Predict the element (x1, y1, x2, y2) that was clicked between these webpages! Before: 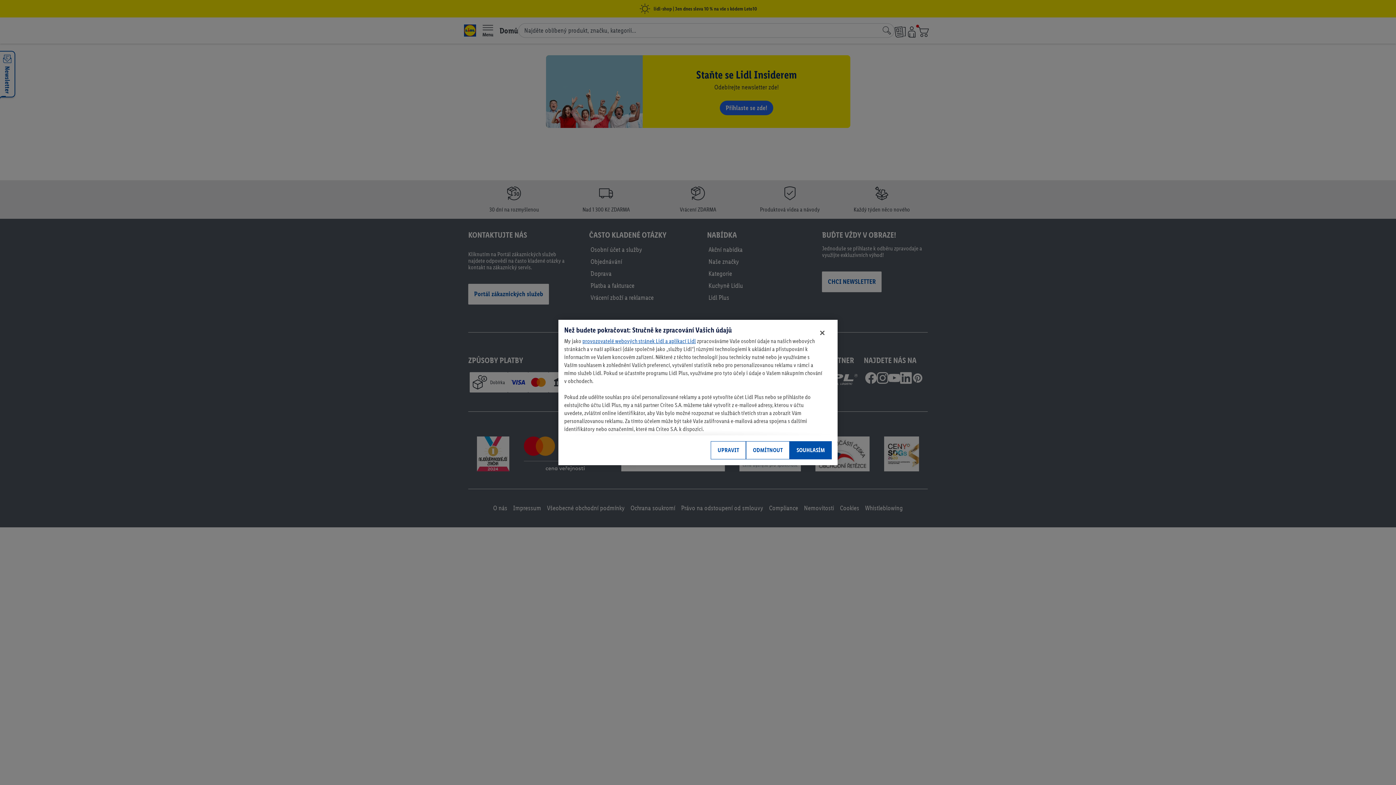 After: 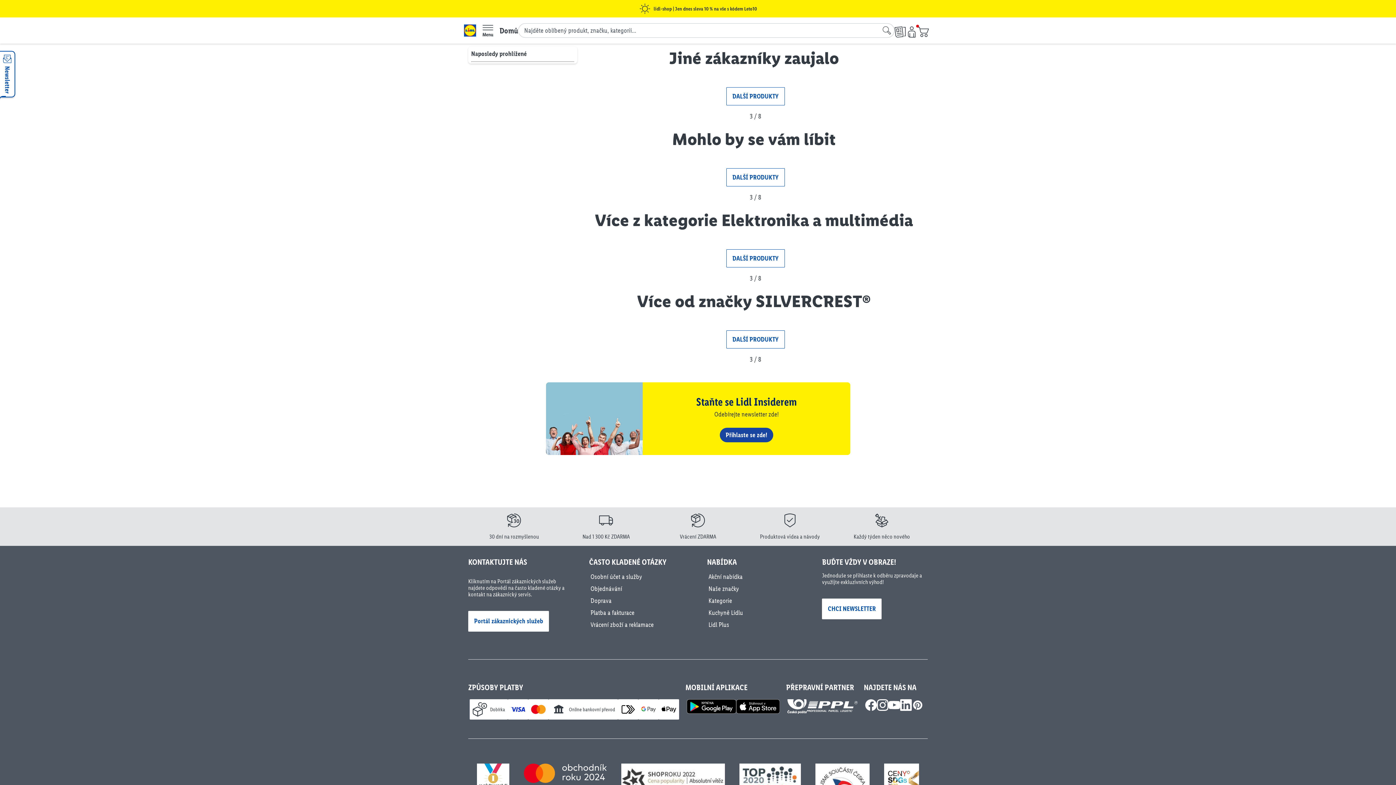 Action: bbox: (789, 441, 832, 459) label: SOUHLASÍM